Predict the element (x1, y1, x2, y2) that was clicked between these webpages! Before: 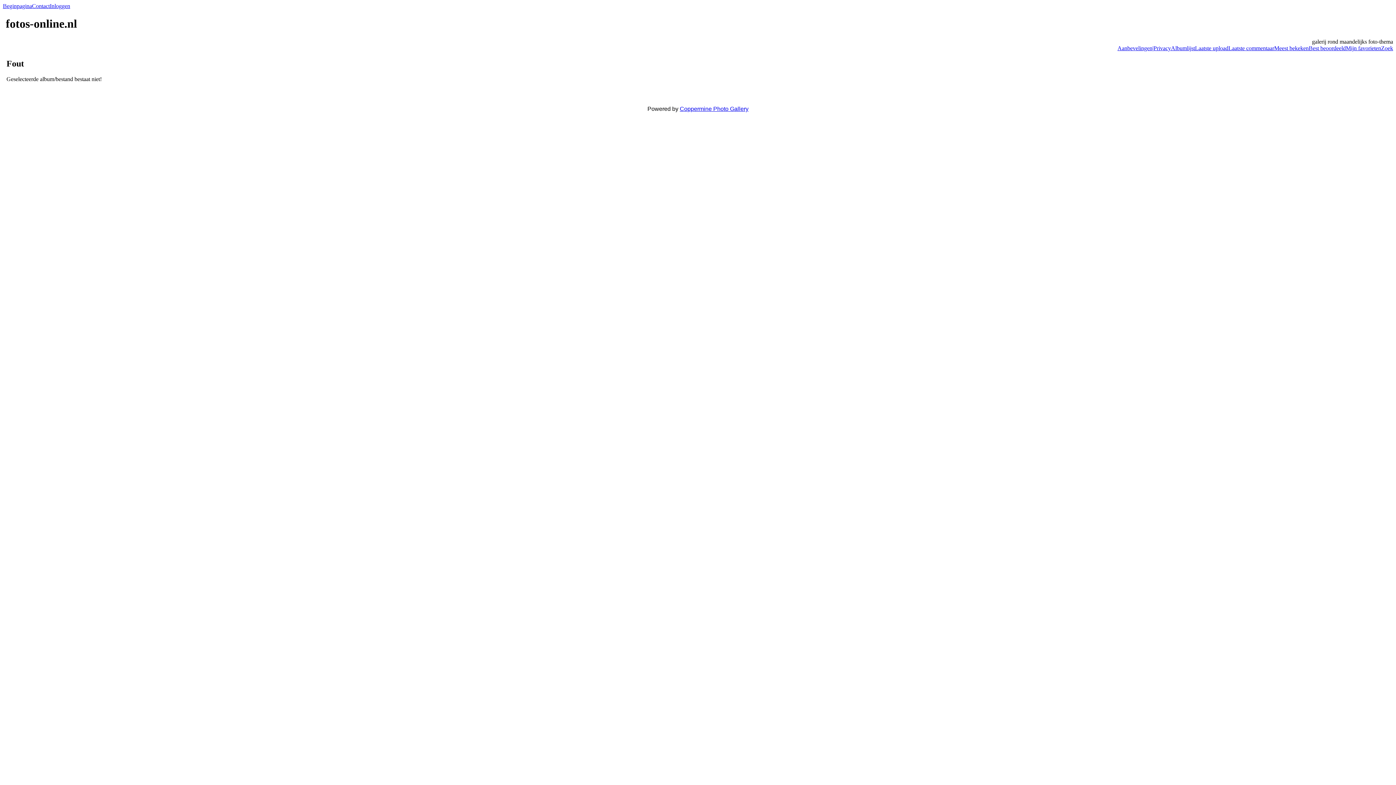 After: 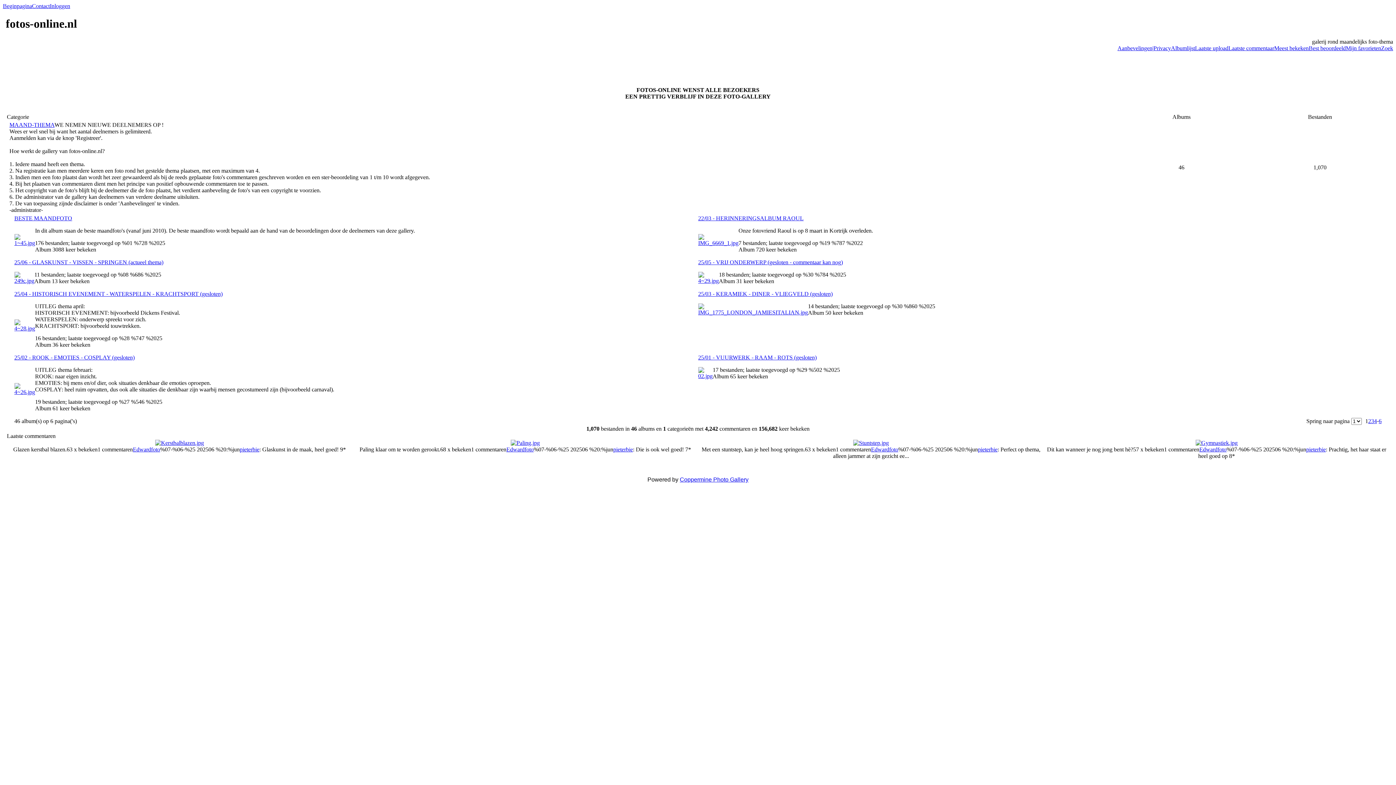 Action: bbox: (2, 2, 32, 9) label: Beginpagina